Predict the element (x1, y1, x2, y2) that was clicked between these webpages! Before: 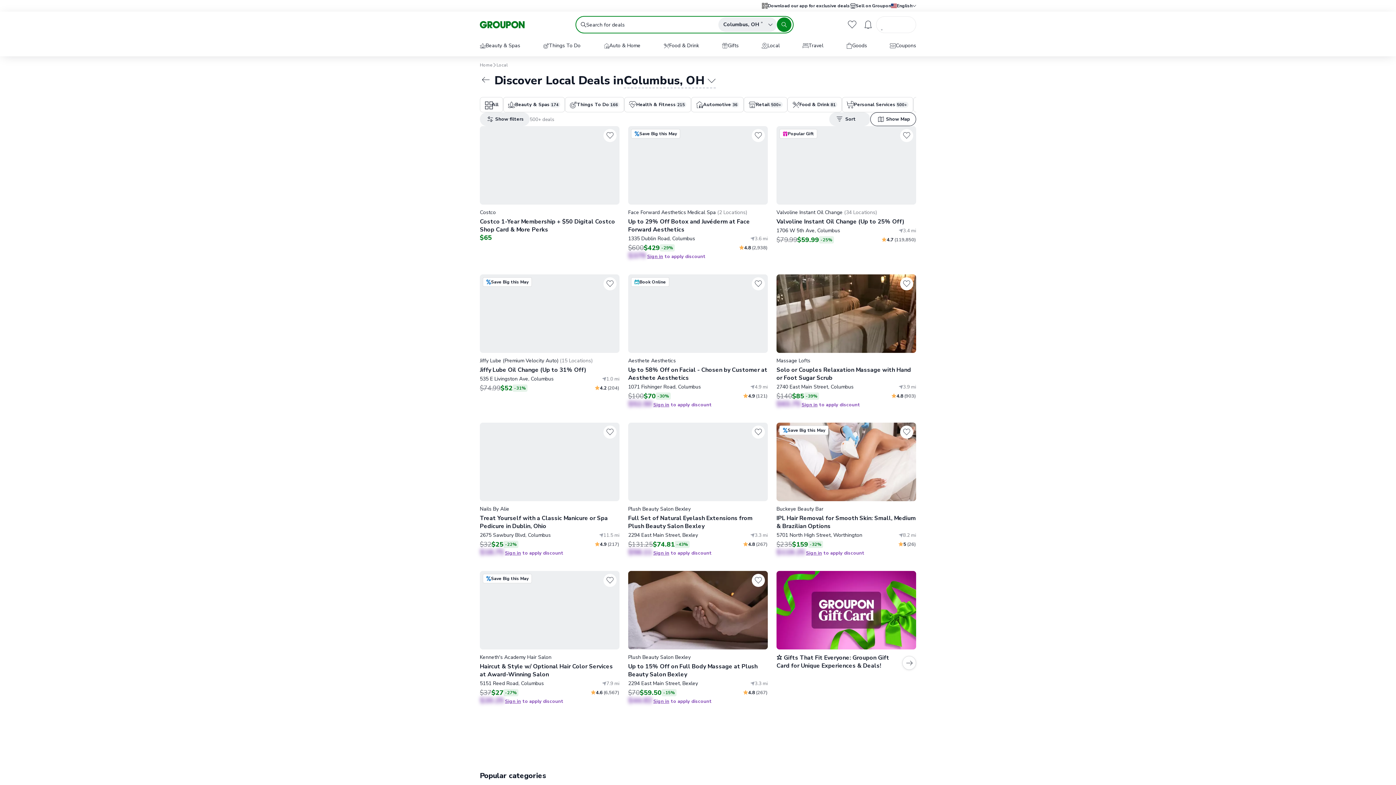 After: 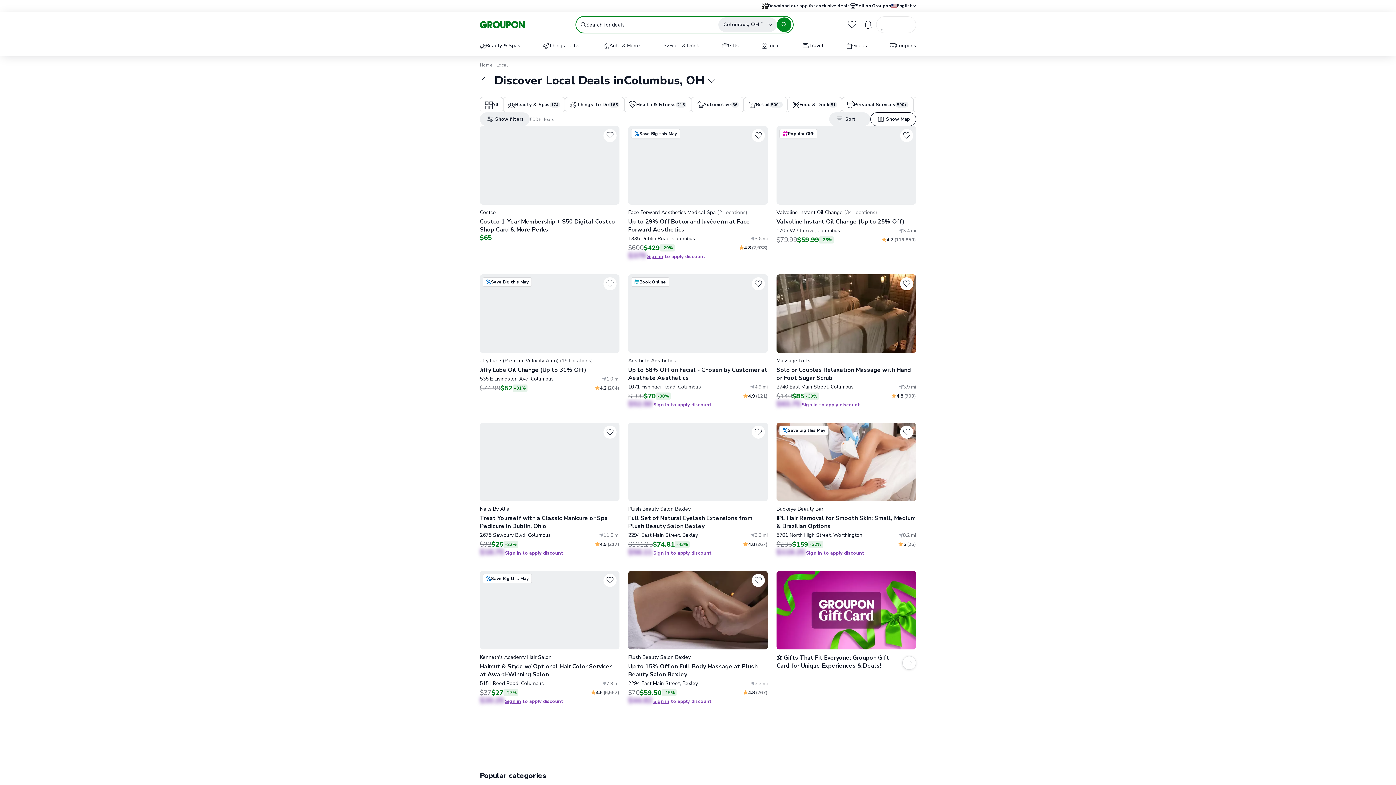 Action: label: Local
Local
Beauty & Spas
Personal Services
Health & Fitness
Retail
Things To Do
Food & Drink
Auto & Home Improvement
Home Services
Gift Cards bbox: (756, 36, 785, 56)